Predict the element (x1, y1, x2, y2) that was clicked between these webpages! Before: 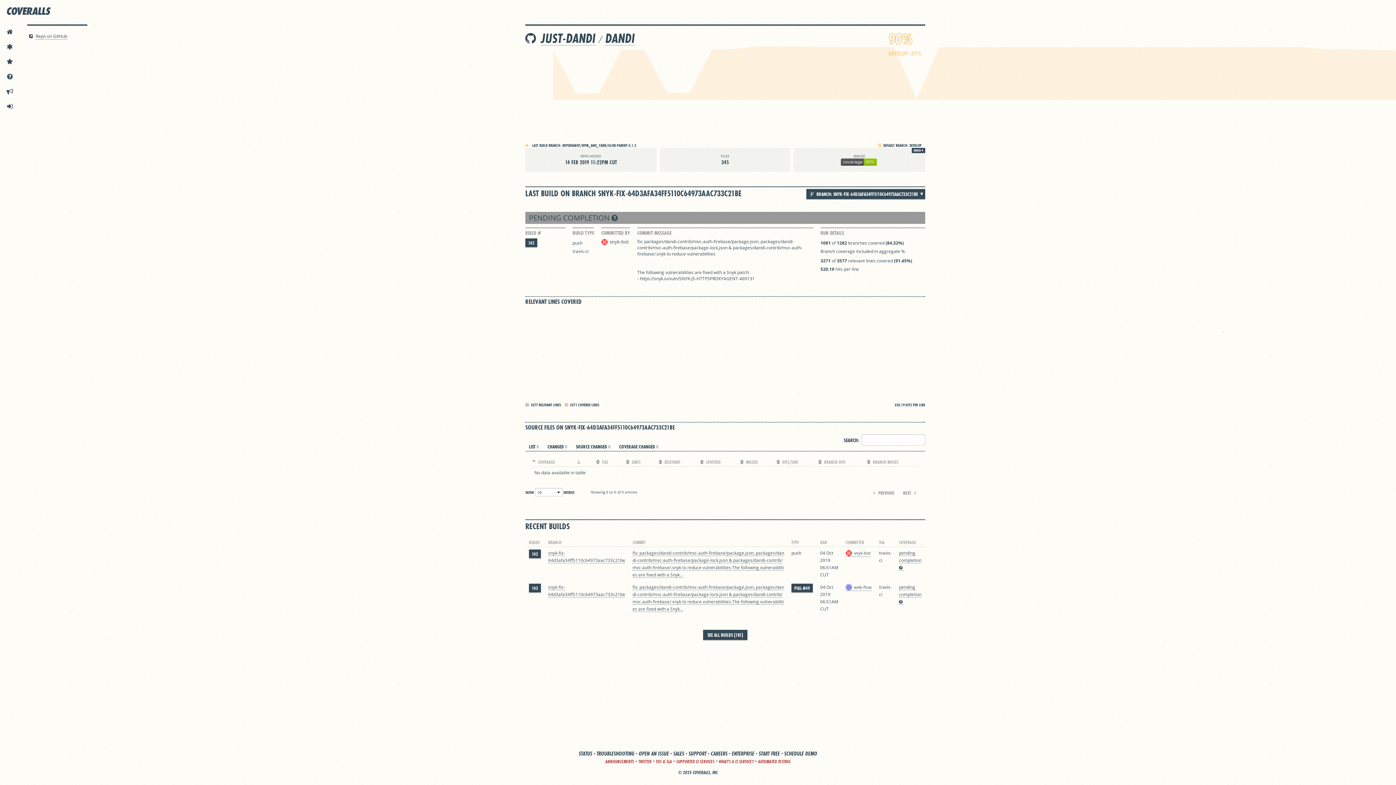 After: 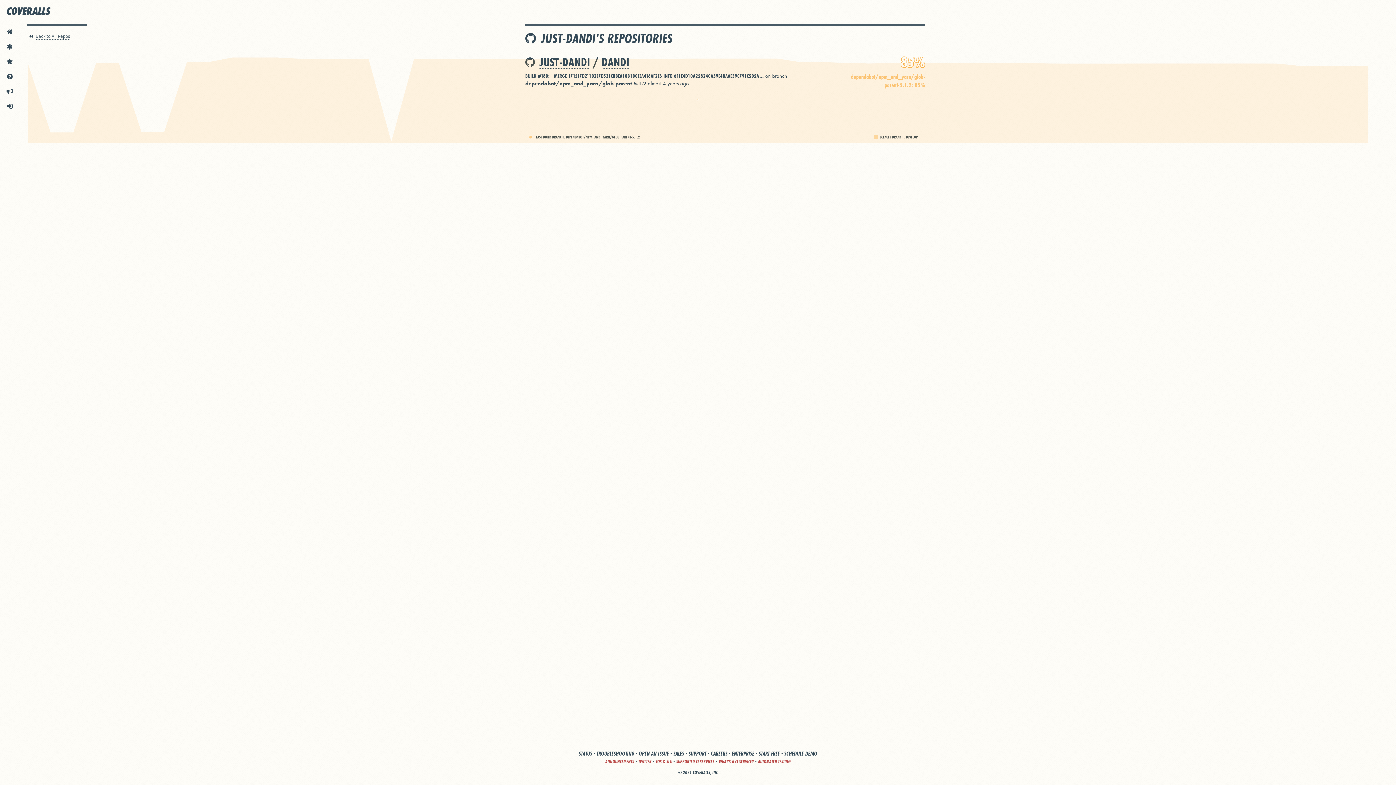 Action: bbox: (541, 31, 595, 45) label: JUST-DANDI